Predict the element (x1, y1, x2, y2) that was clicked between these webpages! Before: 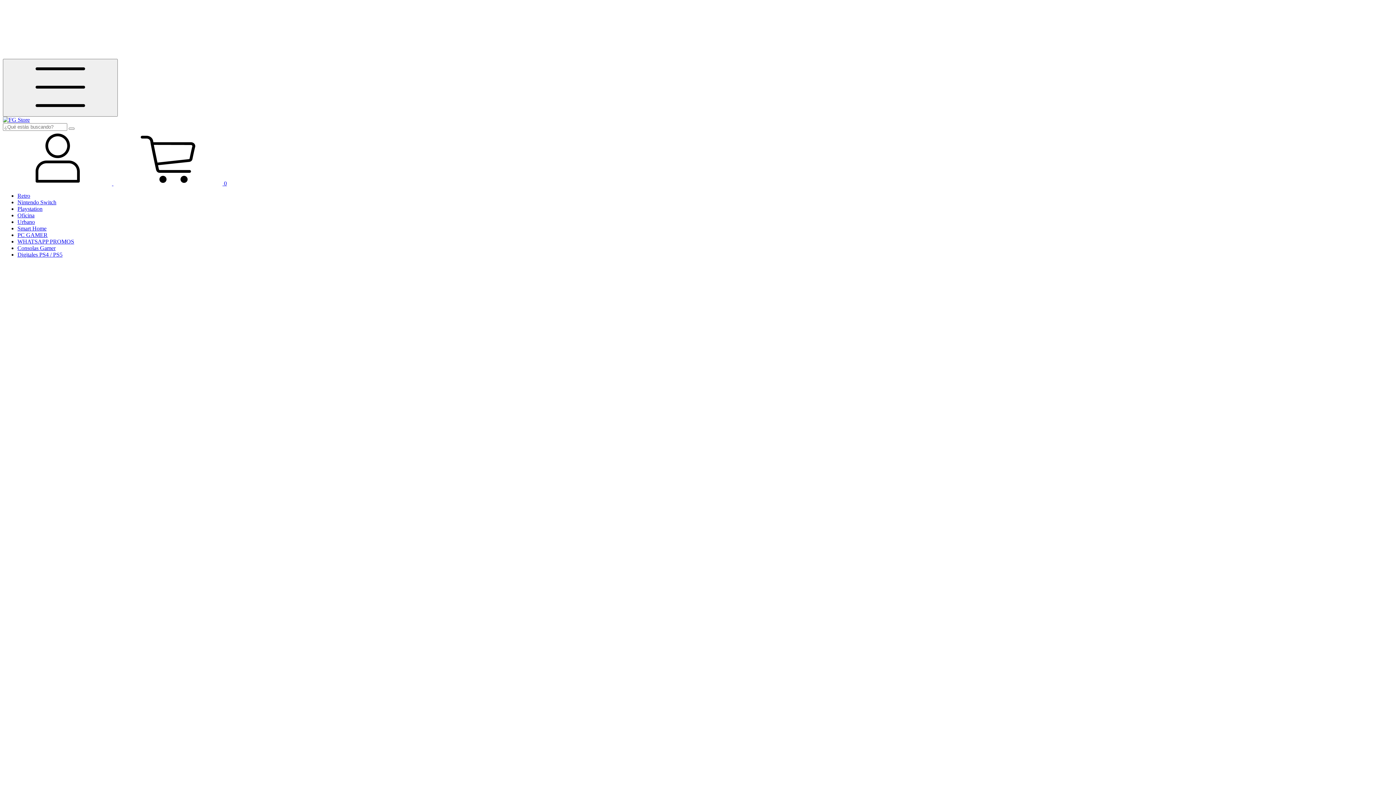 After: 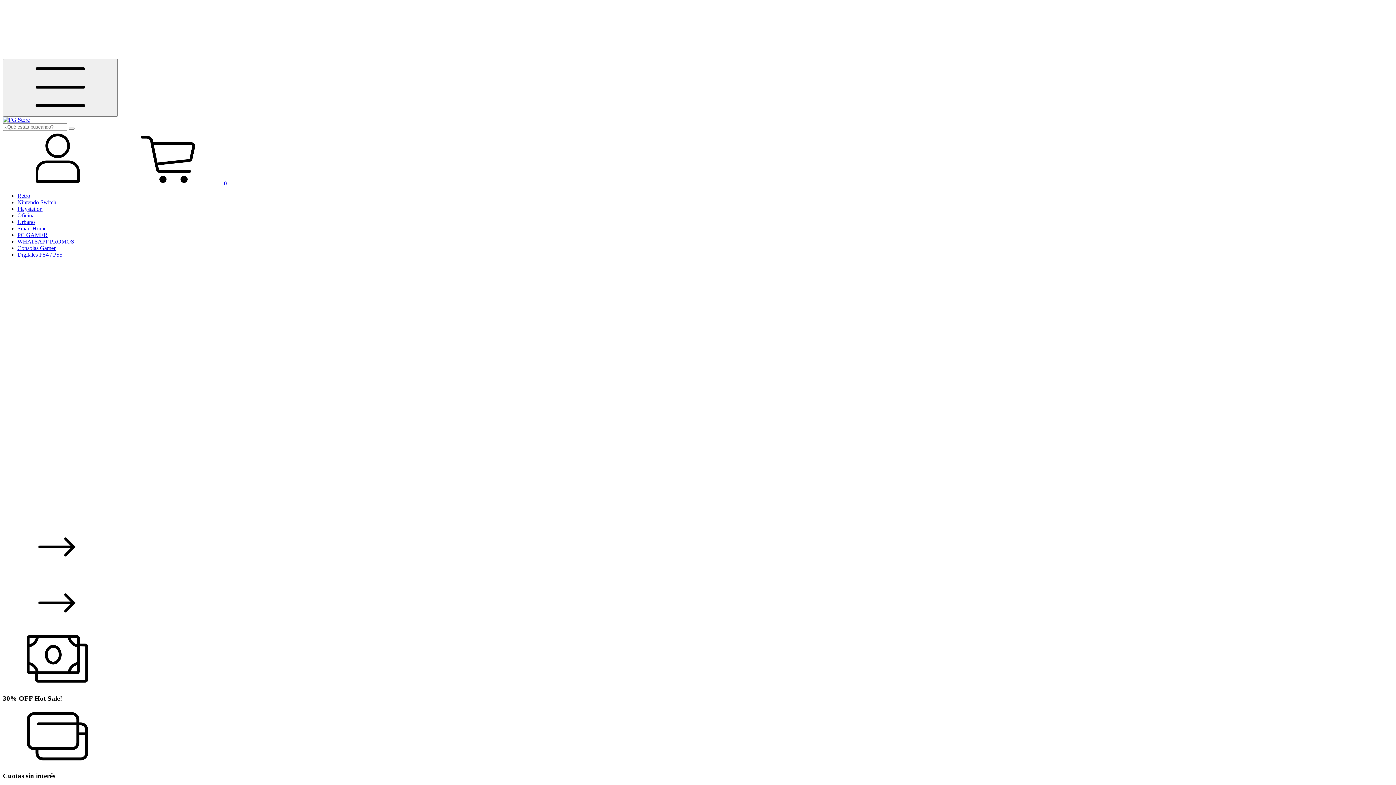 Action: bbox: (2, 116, 29, 122)